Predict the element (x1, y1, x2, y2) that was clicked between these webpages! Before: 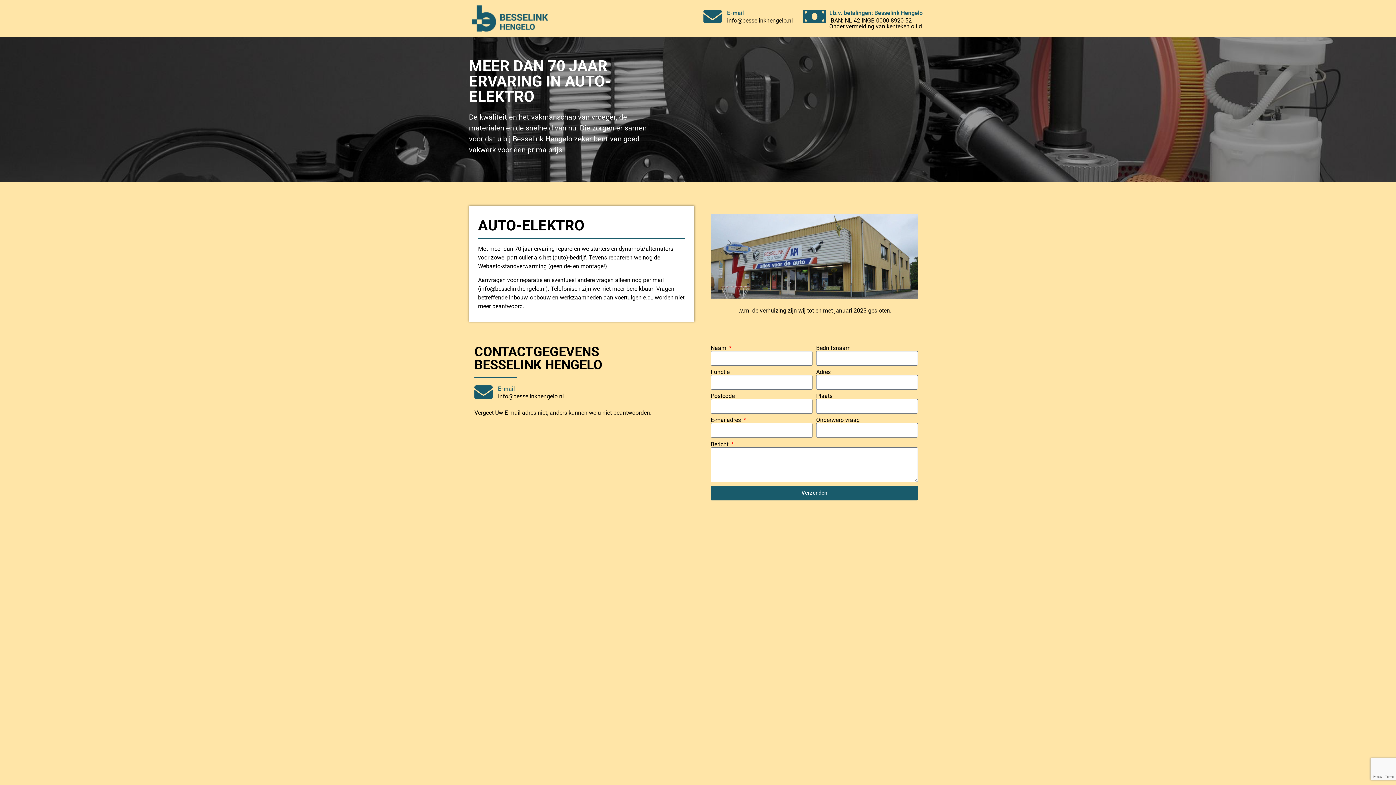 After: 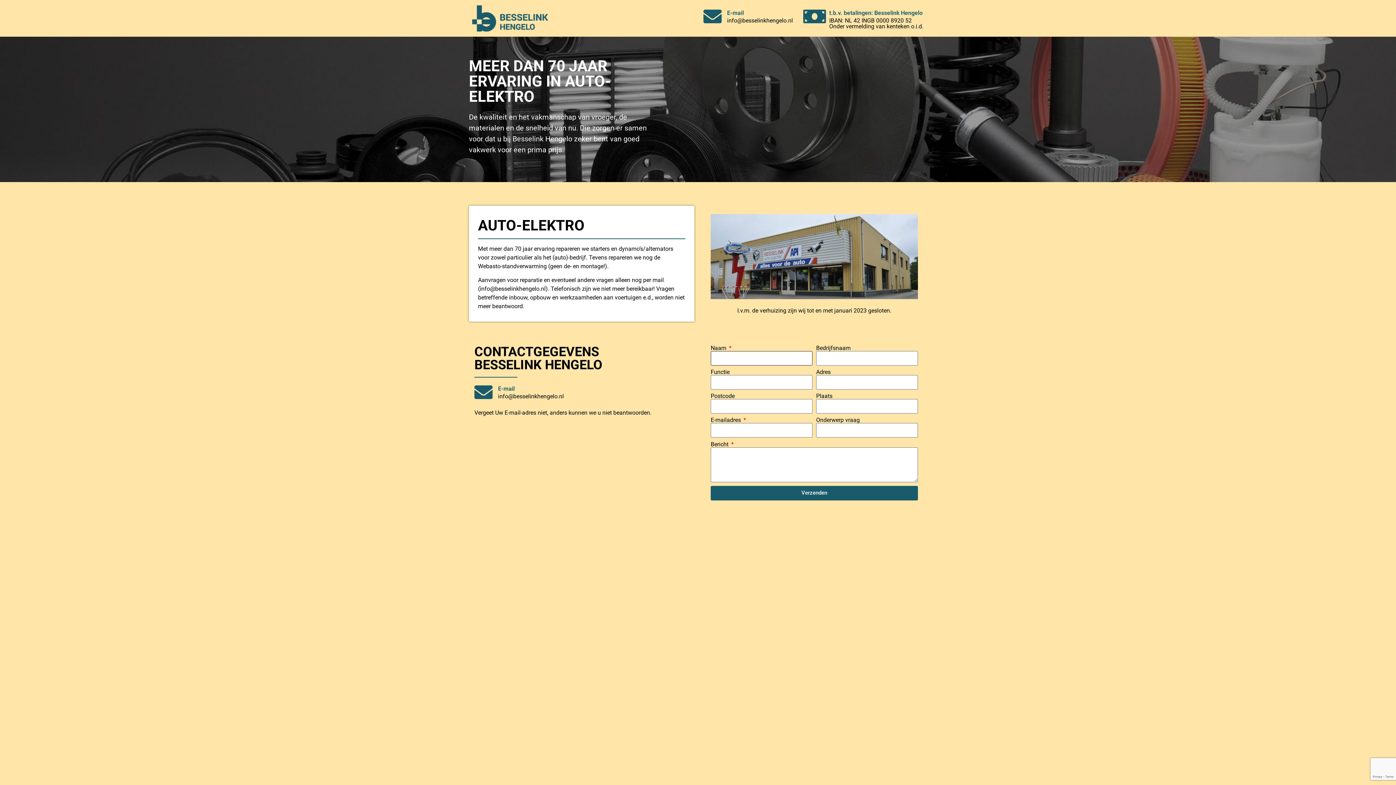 Action: bbox: (710, 486, 918, 500) label: Verzenden